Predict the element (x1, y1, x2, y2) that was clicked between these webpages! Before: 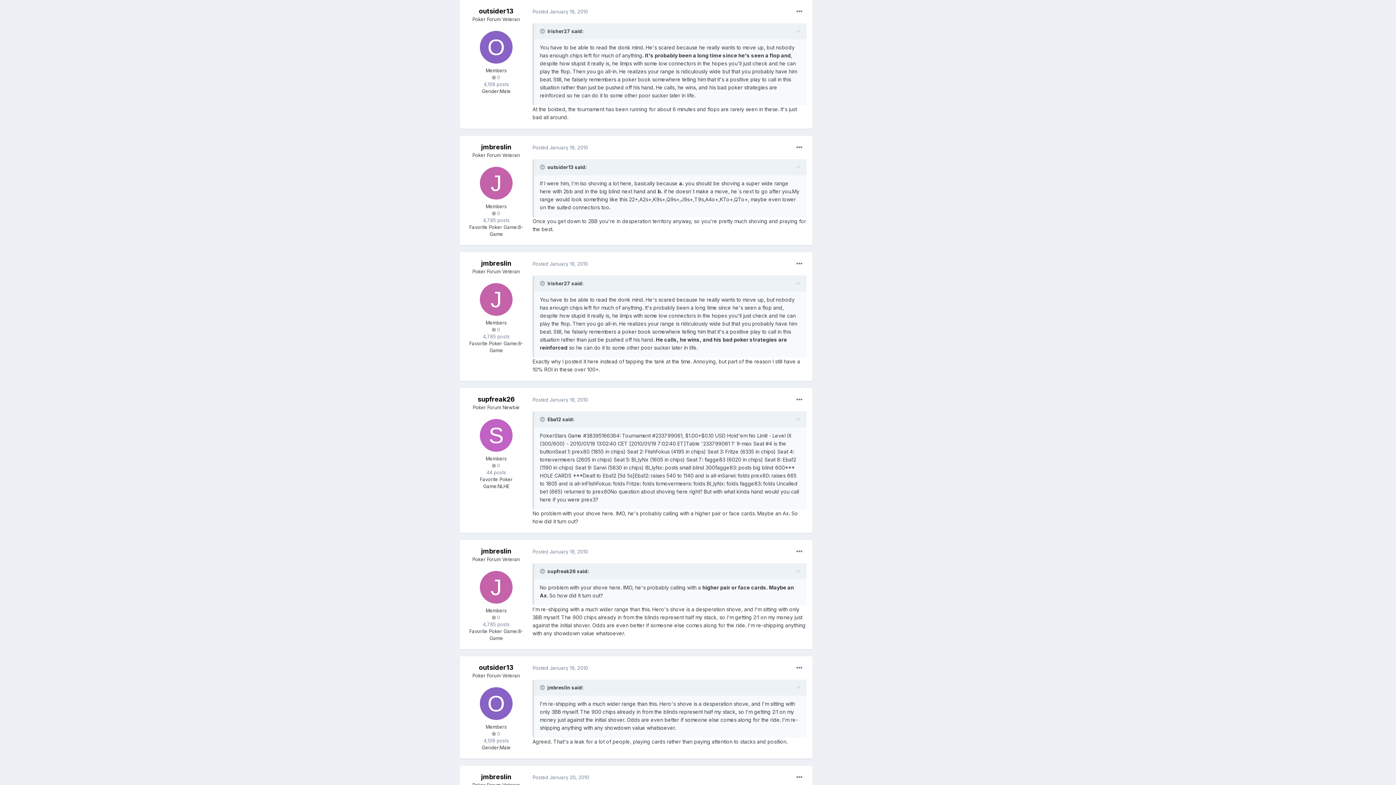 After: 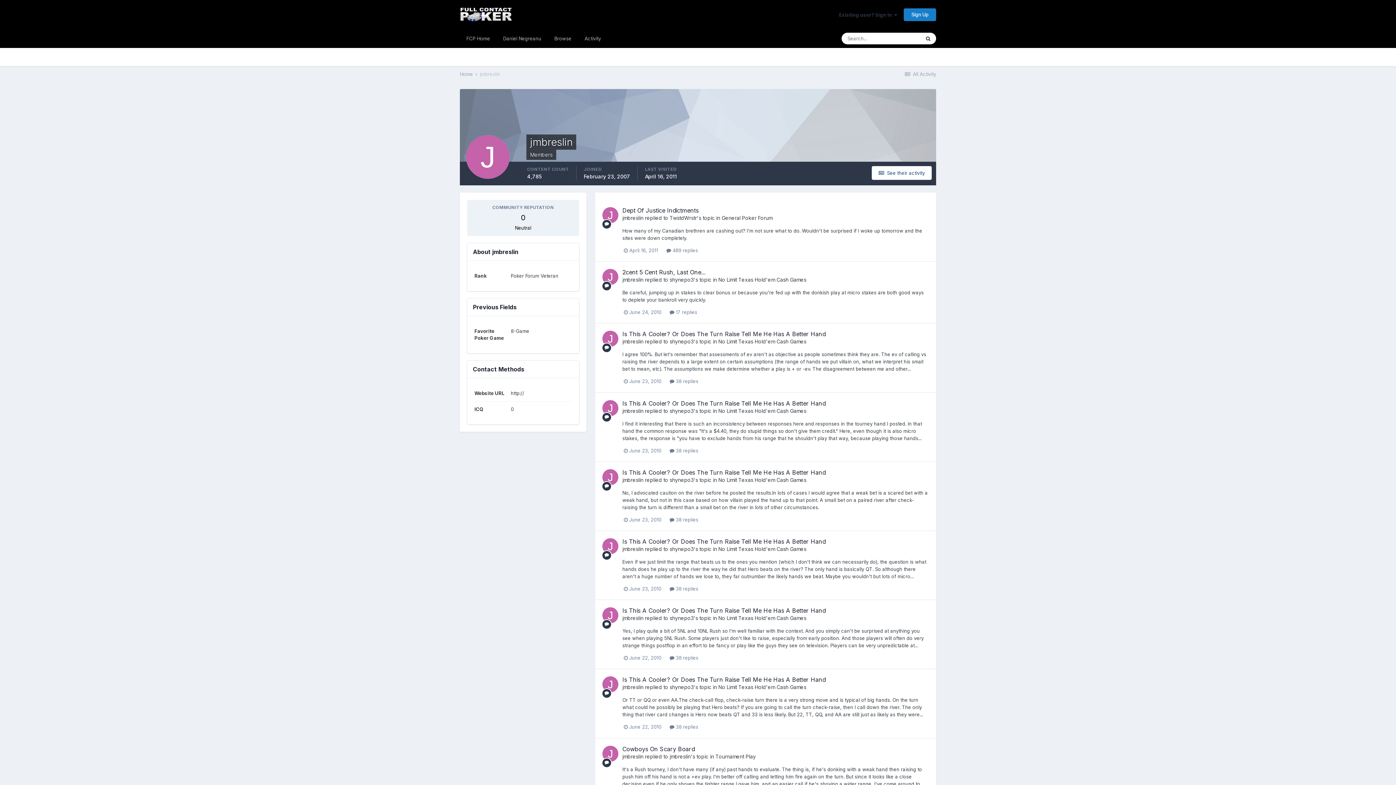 Action: bbox: (481, 143, 511, 151) label: jmbreslin